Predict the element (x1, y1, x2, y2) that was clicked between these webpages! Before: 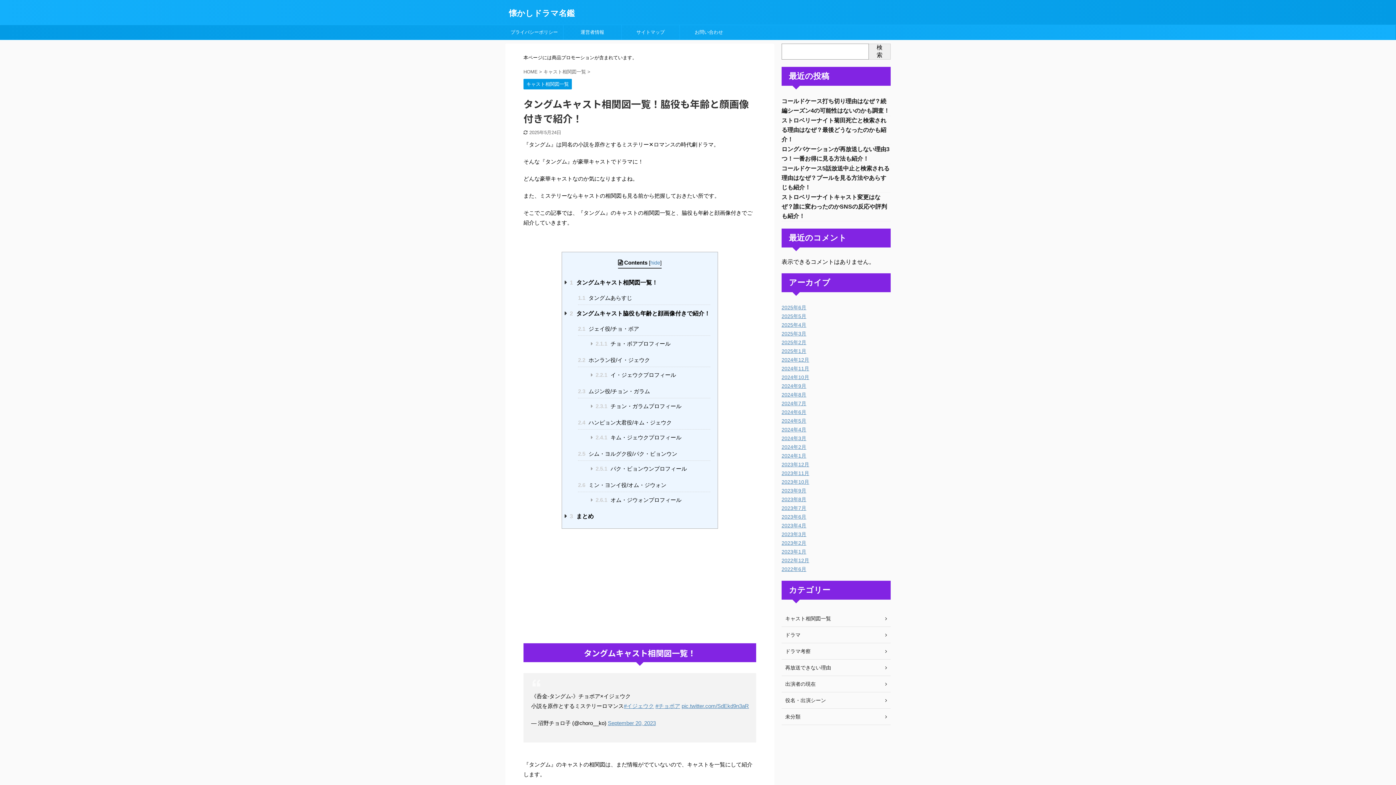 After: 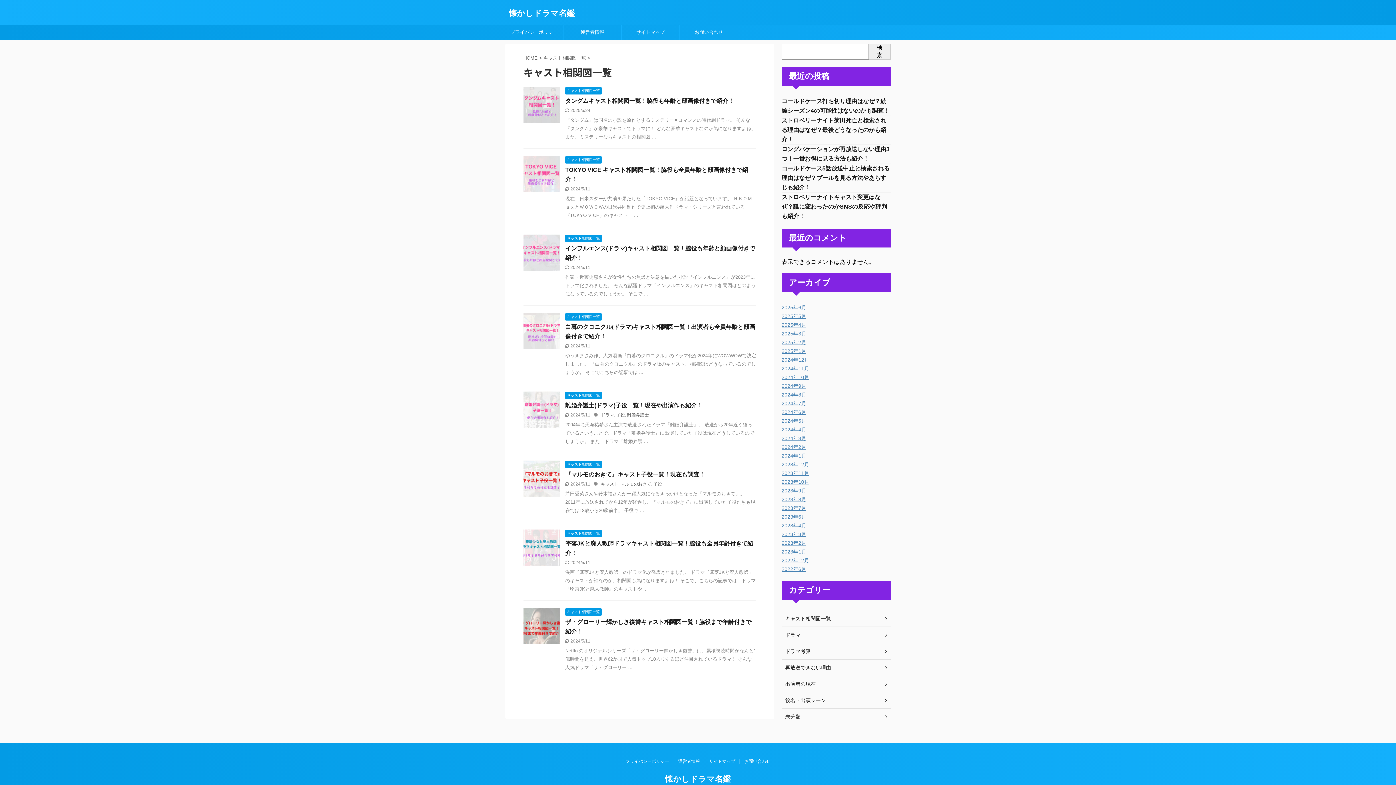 Action: bbox: (781, 610, 890, 627) label: キャスト相関図一覧